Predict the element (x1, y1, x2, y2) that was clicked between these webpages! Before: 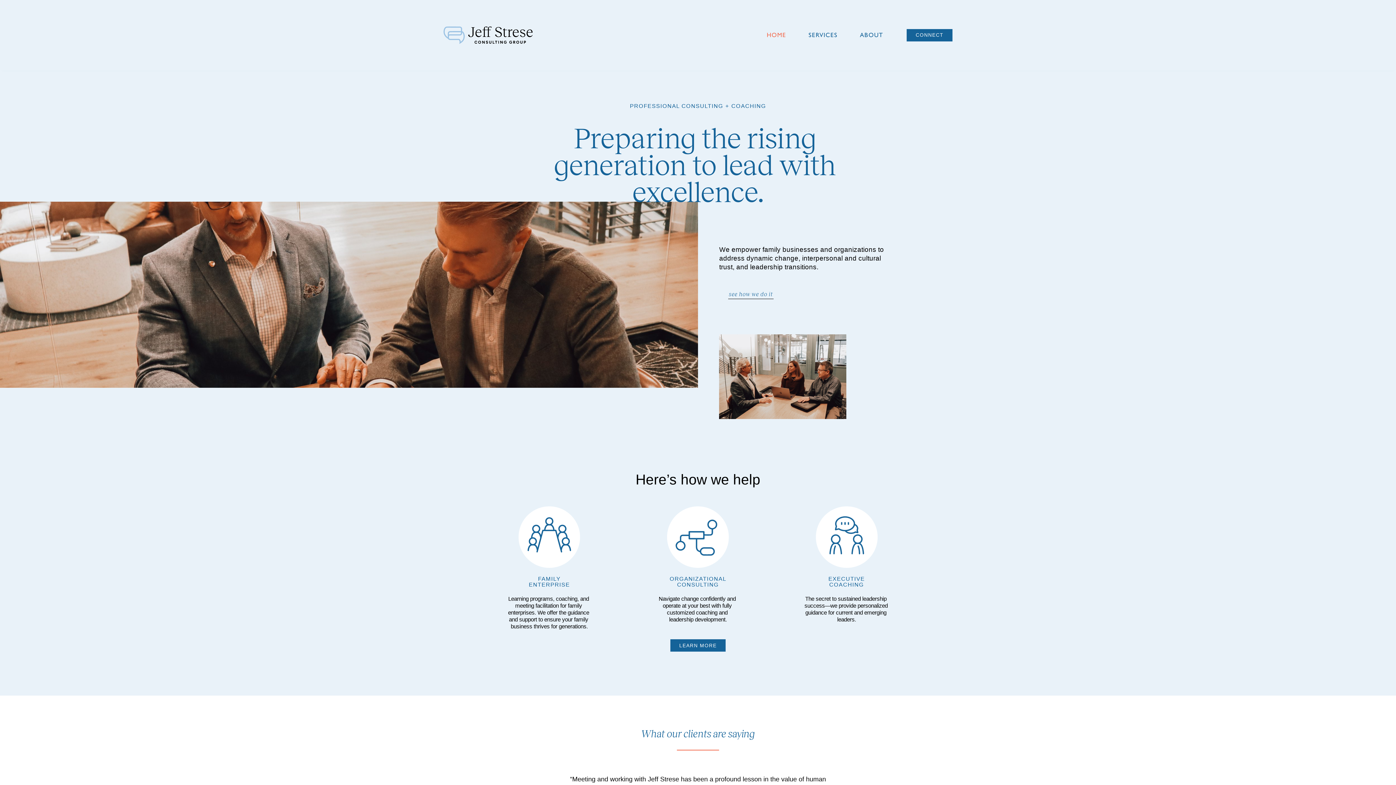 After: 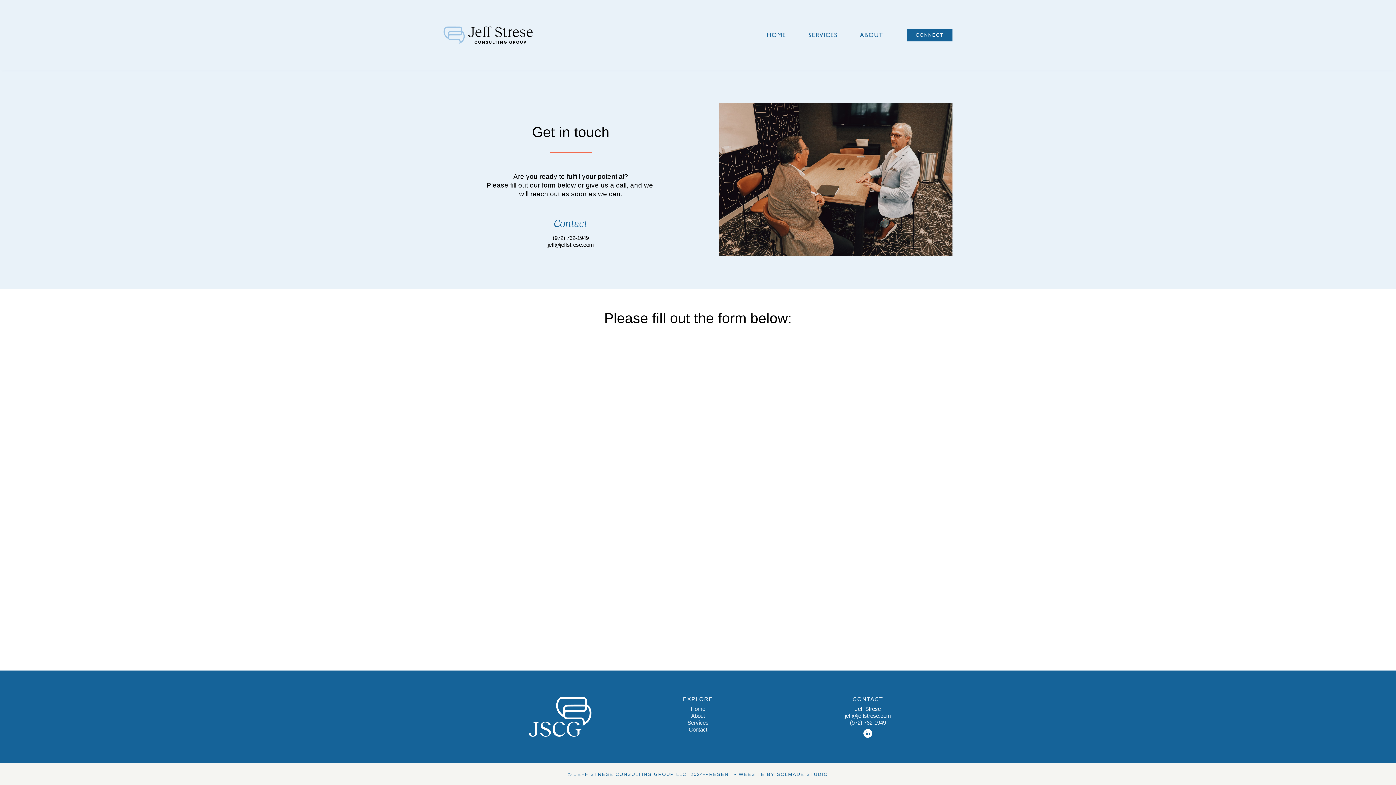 Action: label: CONNECT bbox: (907, 29, 952, 41)